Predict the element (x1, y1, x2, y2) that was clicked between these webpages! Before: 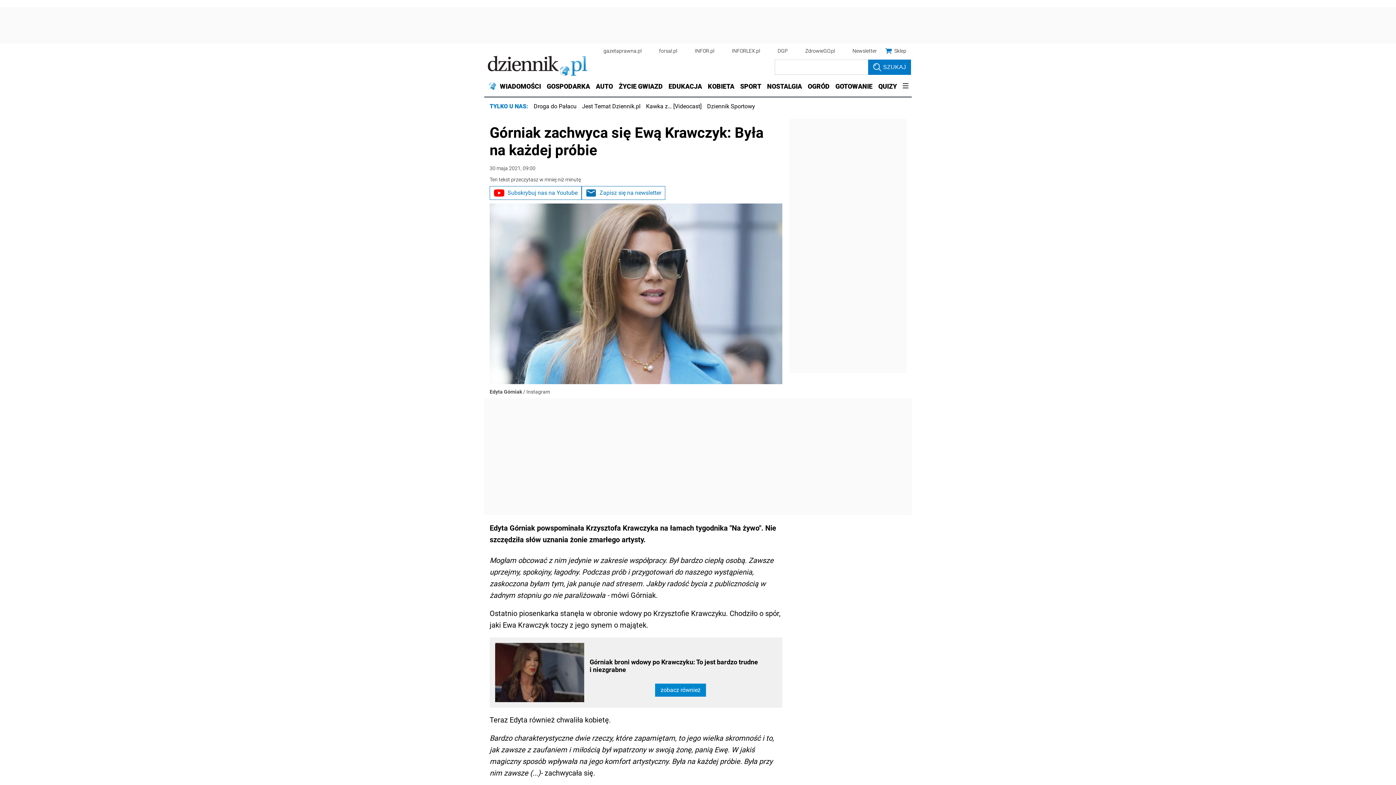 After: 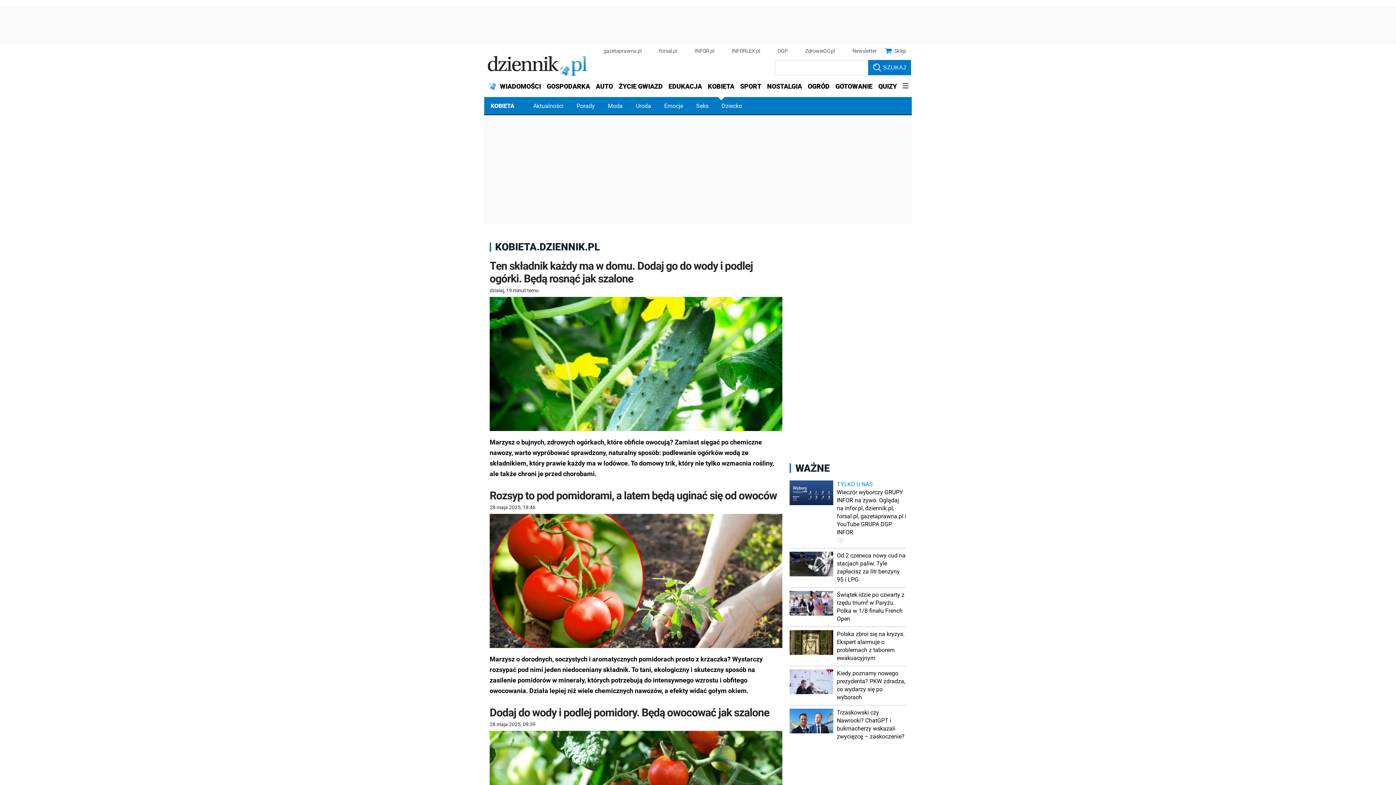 Action: bbox: (705, 77, 737, 95) label: KOBIETA